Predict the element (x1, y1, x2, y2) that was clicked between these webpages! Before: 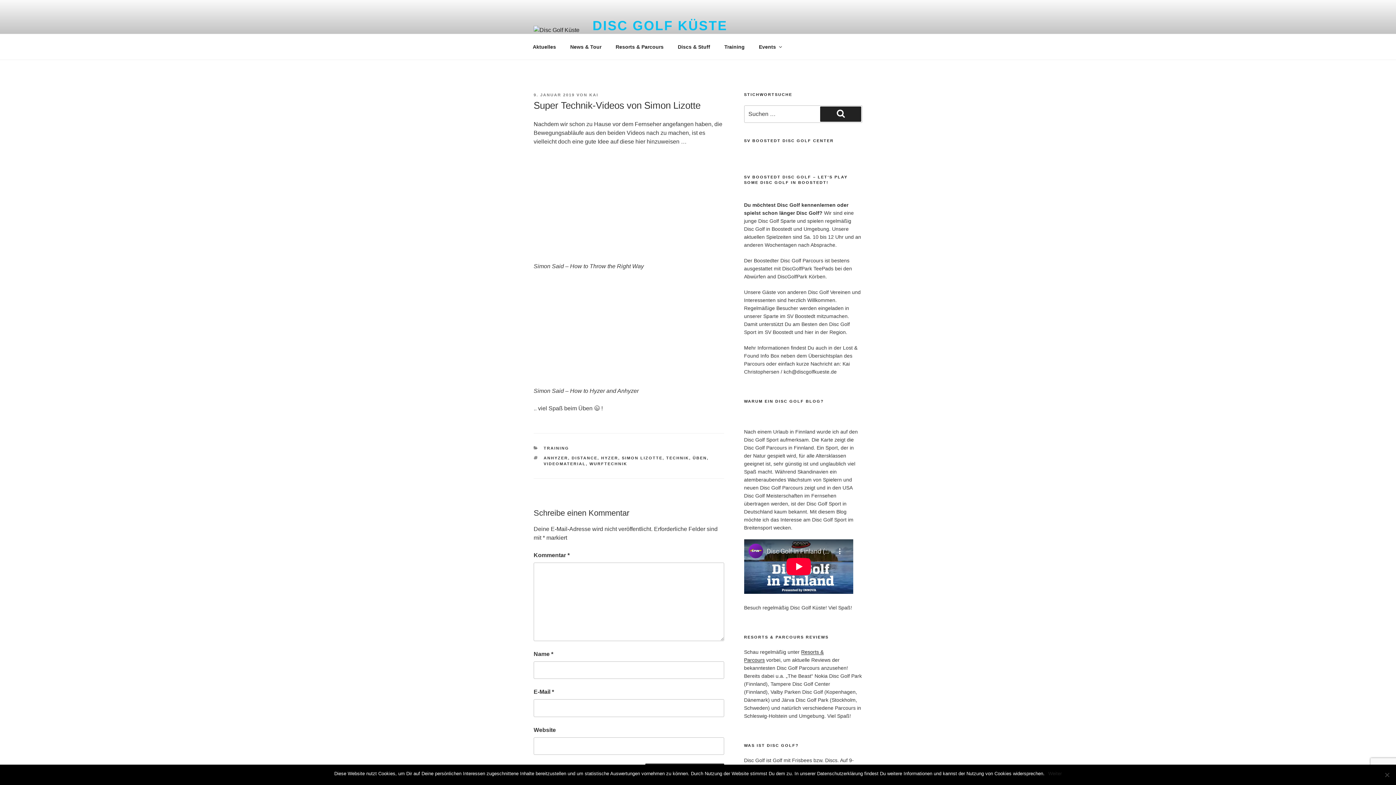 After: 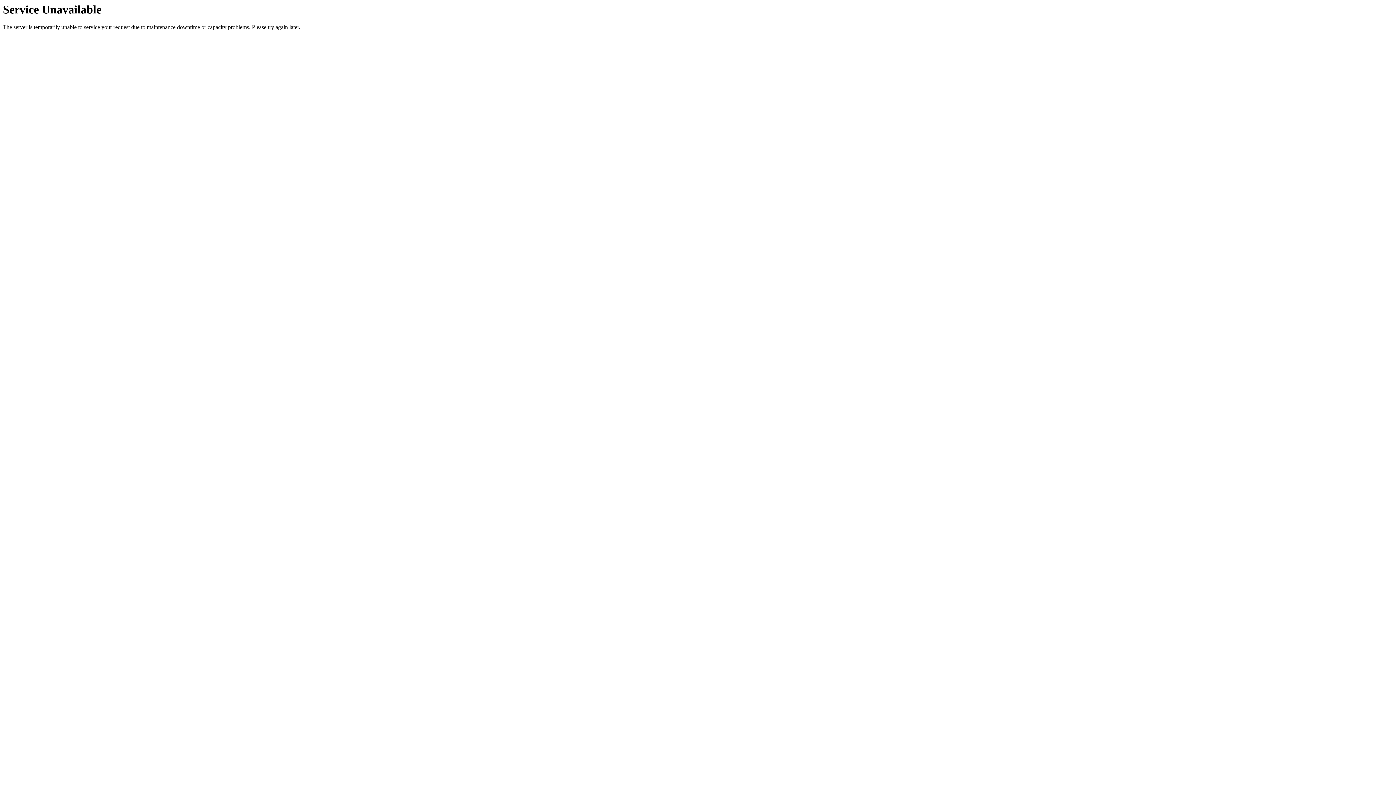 Action: label: WURFTECHNIK bbox: (589, 461, 627, 466)